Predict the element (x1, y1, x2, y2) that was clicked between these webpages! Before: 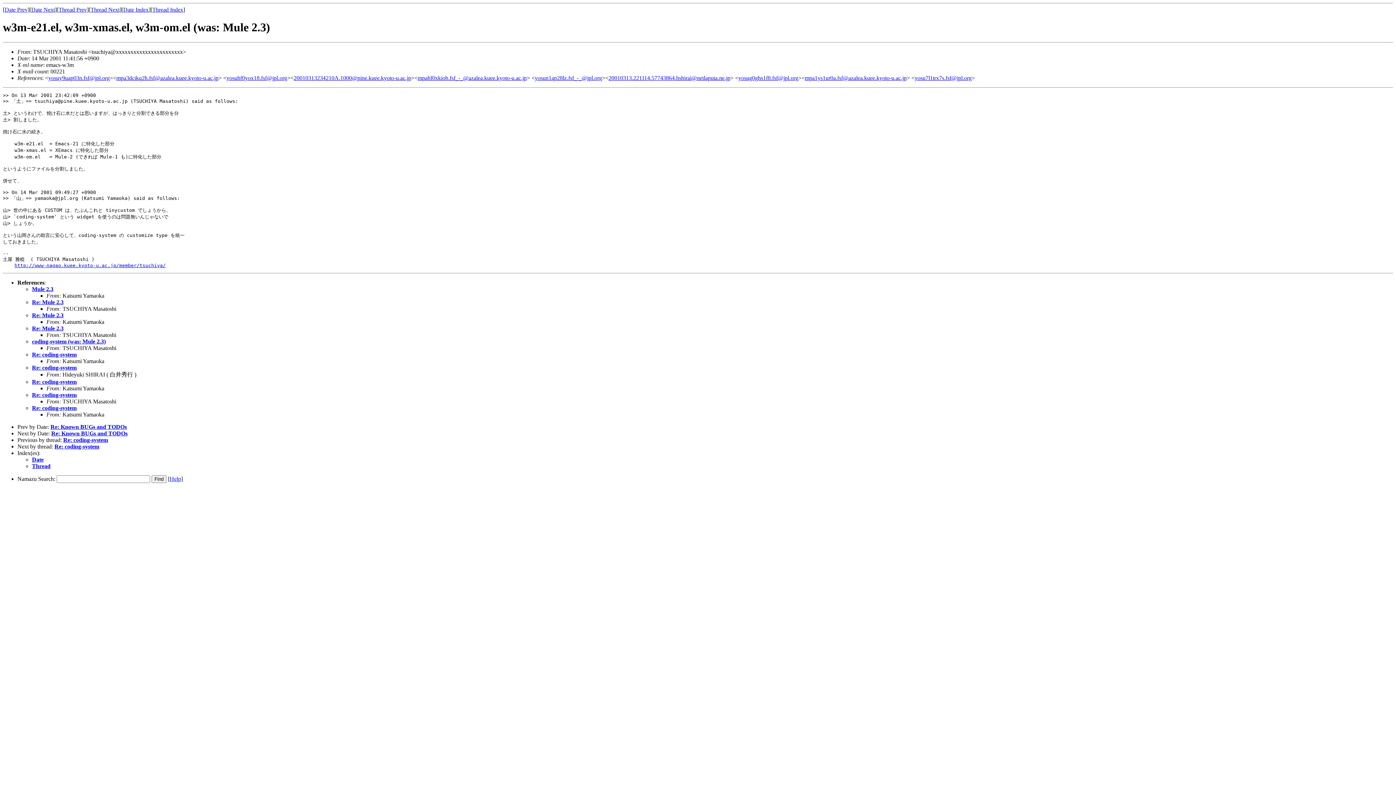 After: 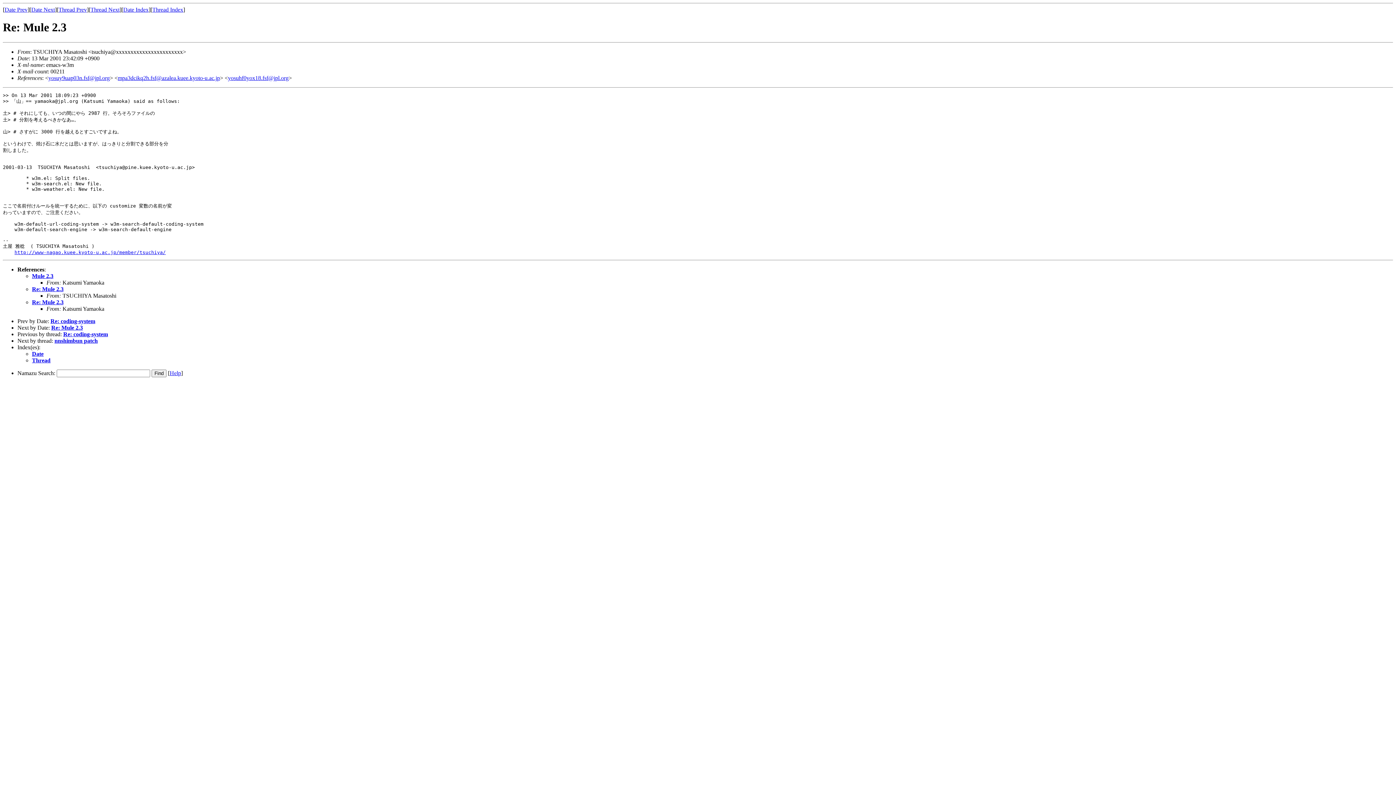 Action: label: 20010313234210A.1000@pine.kuee.kyoto-u.ac.jp bbox: (293, 74, 411, 81)